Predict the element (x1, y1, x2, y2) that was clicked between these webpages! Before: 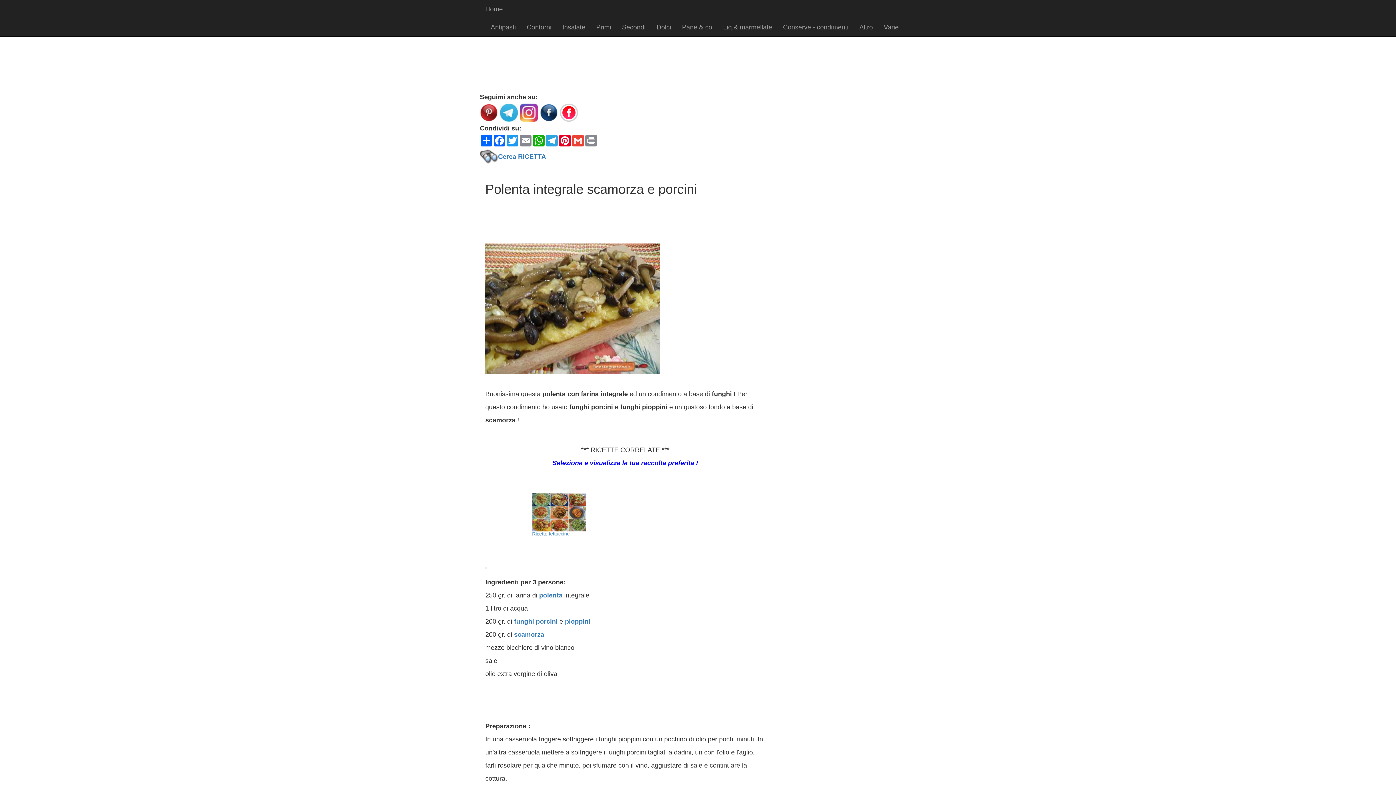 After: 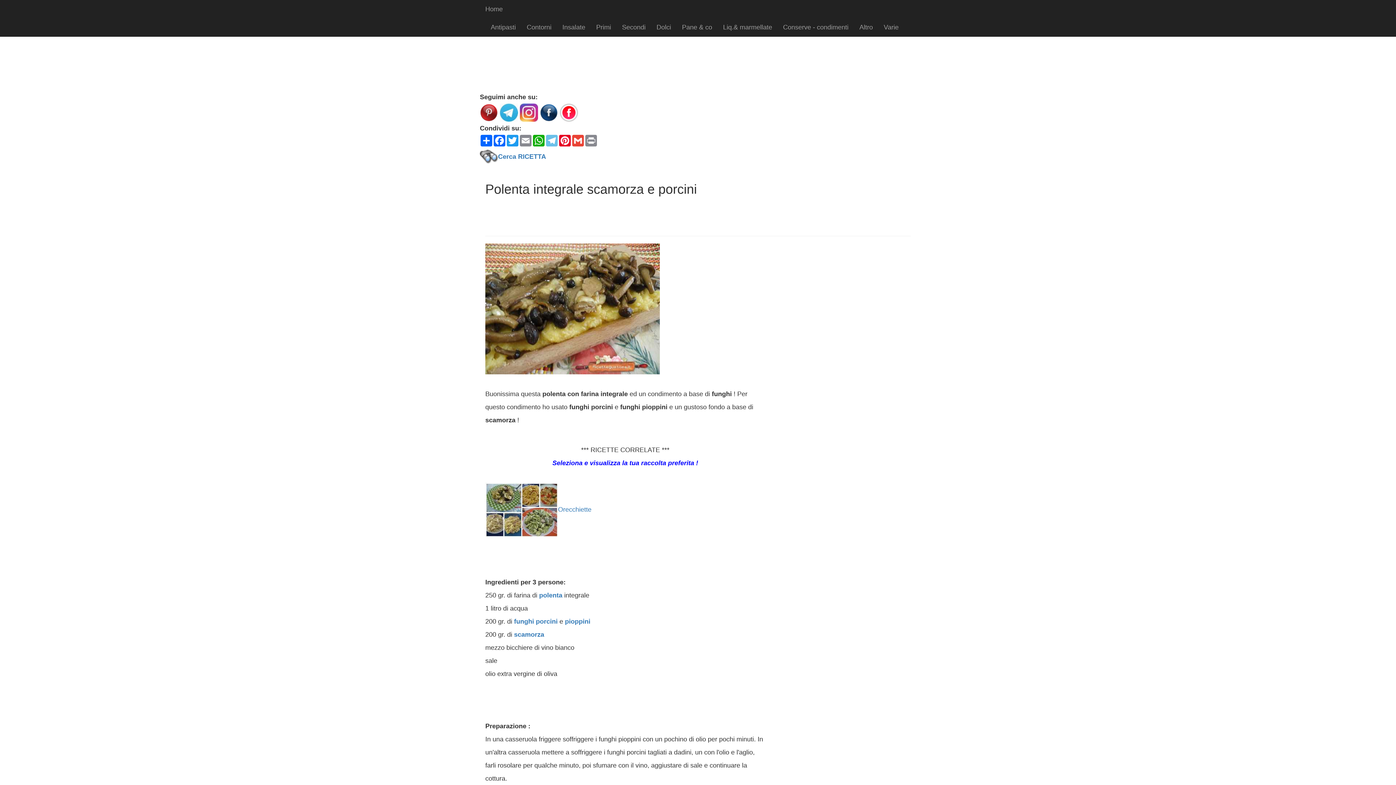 Action: label: Telegram bbox: (545, 134, 558, 146)